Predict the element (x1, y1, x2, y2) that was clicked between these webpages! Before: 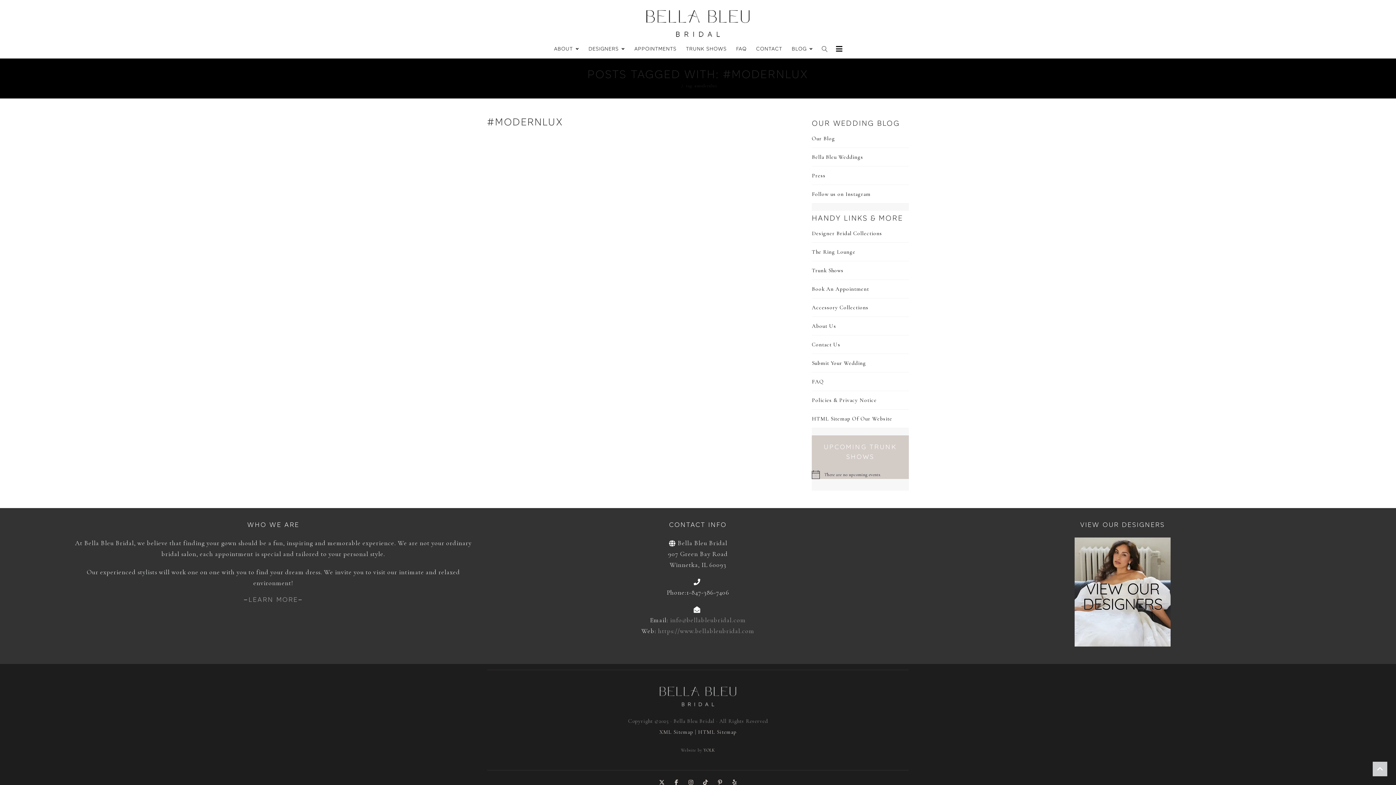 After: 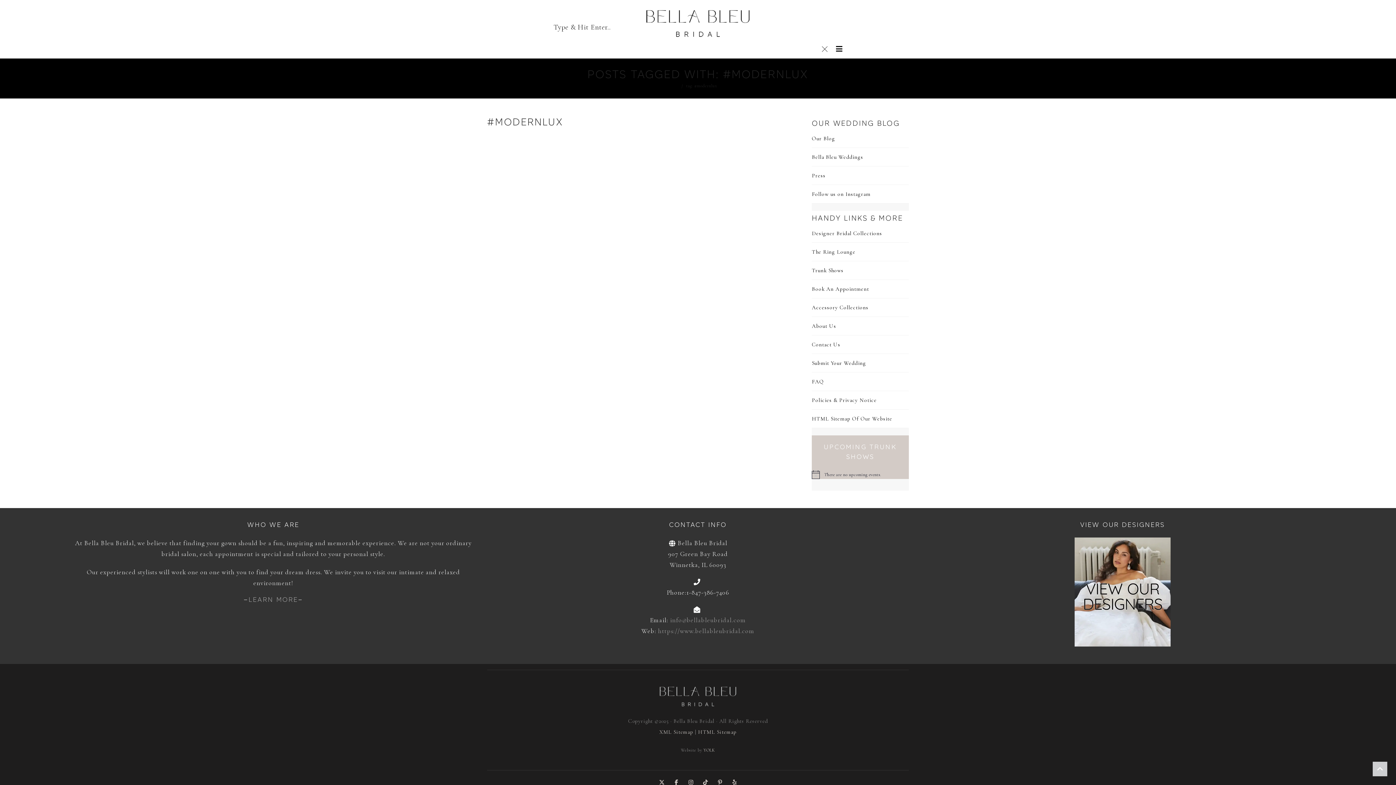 Action: bbox: (817, 43, 832, 54)